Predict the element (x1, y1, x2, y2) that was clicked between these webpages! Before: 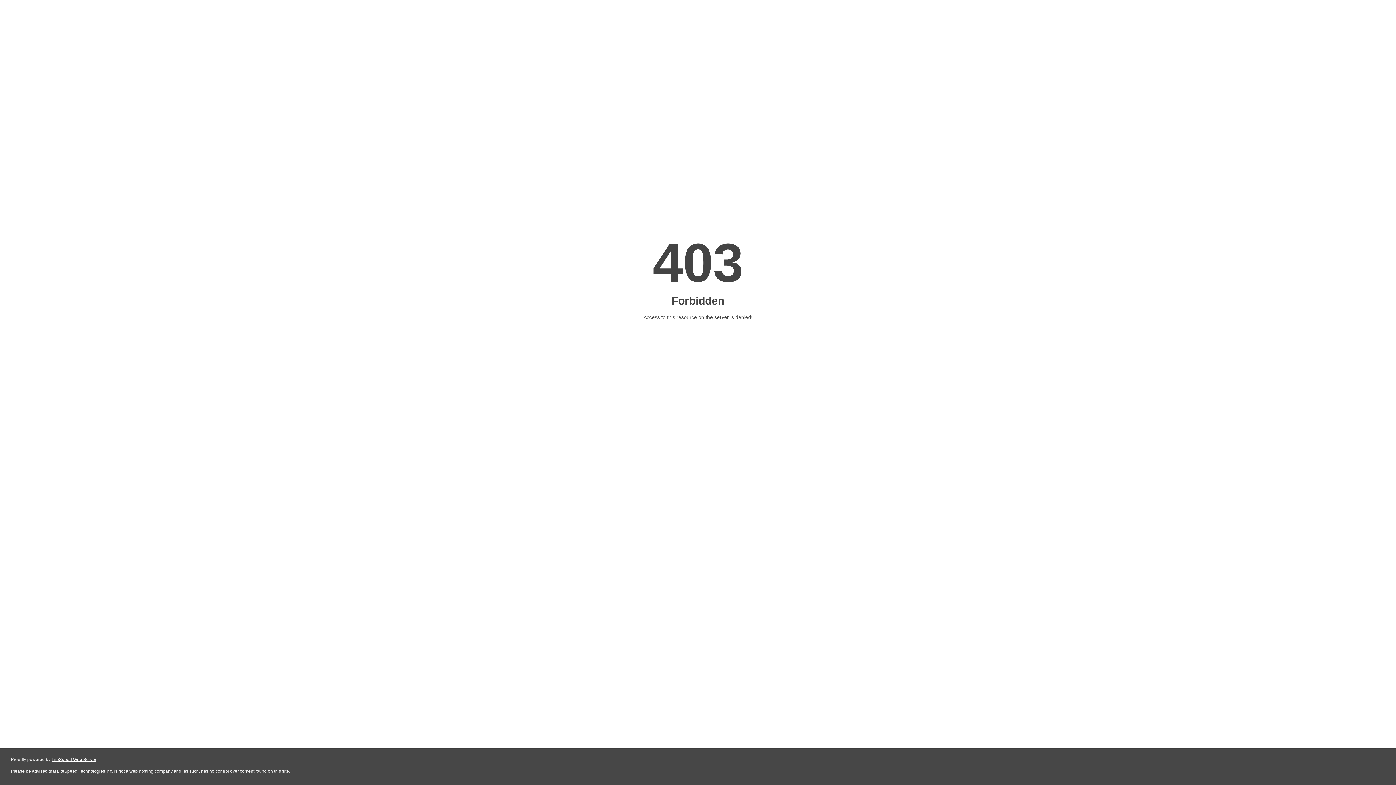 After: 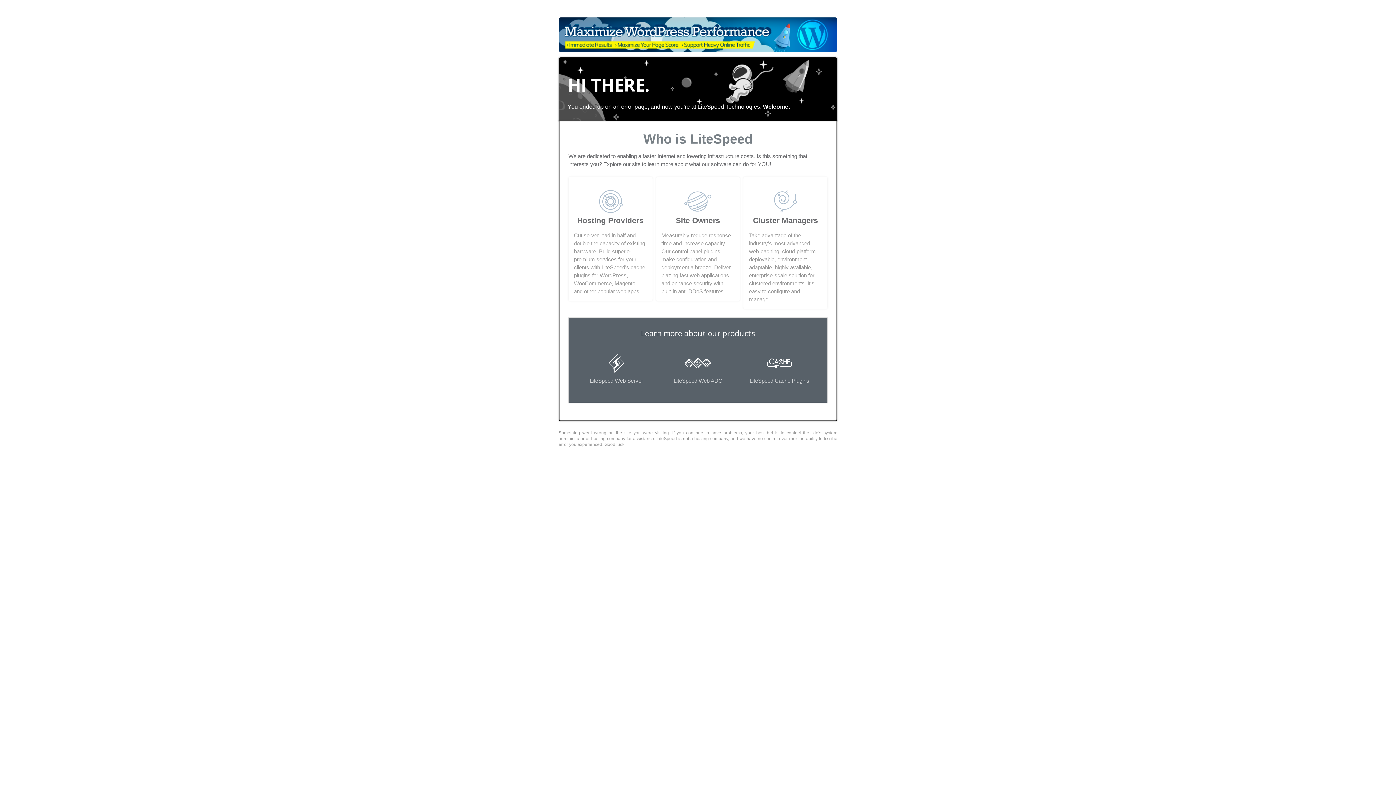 Action: label: LiteSpeed Web Server bbox: (51, 757, 96, 762)